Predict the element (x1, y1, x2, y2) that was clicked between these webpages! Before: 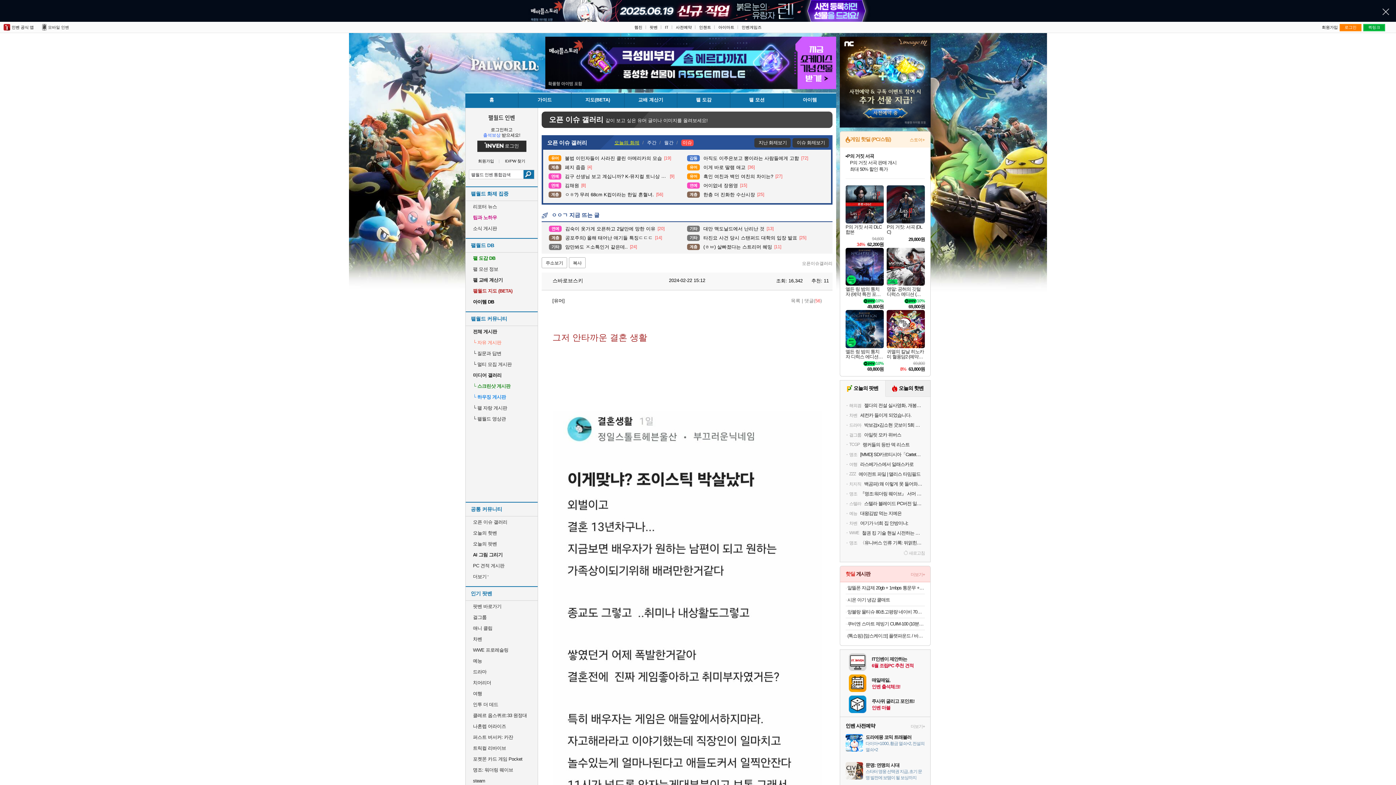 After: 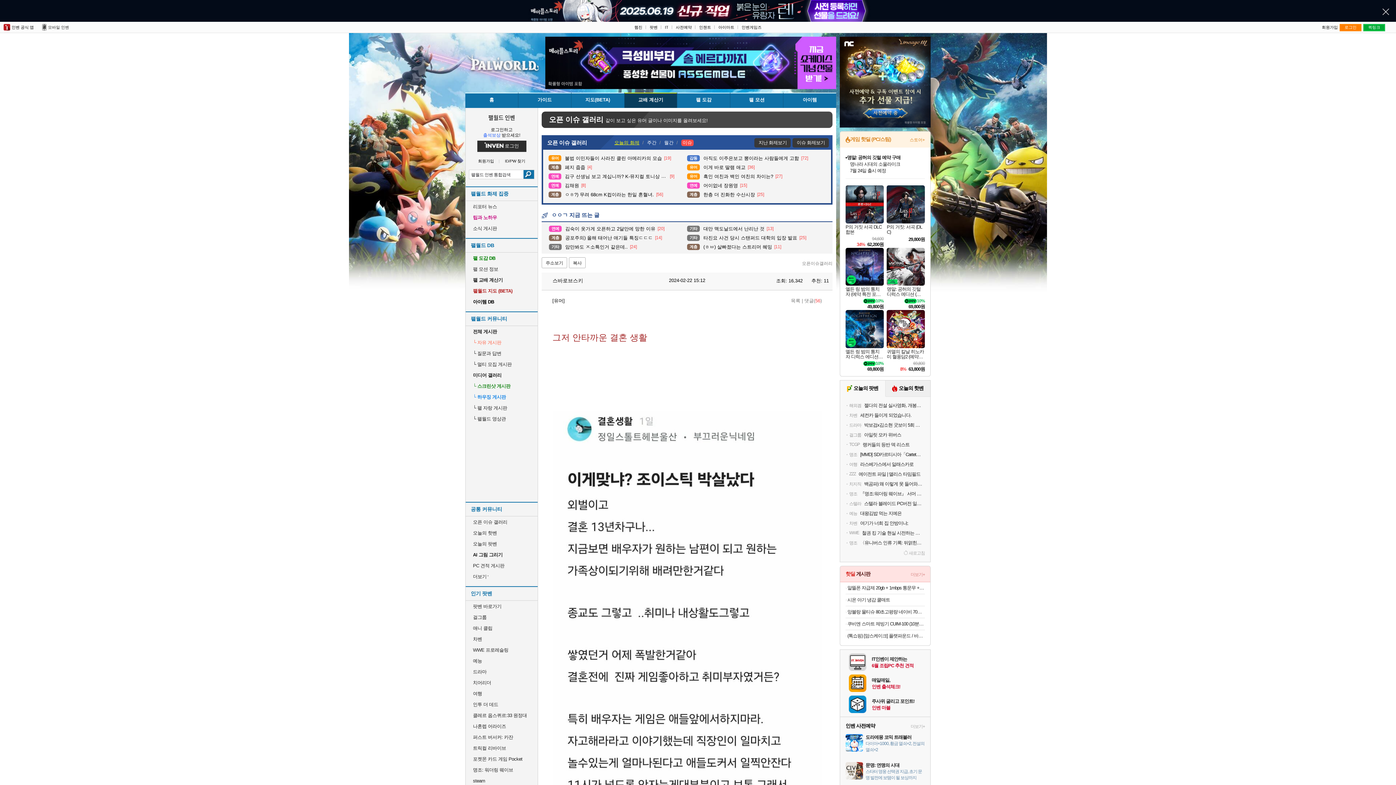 Action: label: 교배 계산기 bbox: (624, 92, 677, 108)